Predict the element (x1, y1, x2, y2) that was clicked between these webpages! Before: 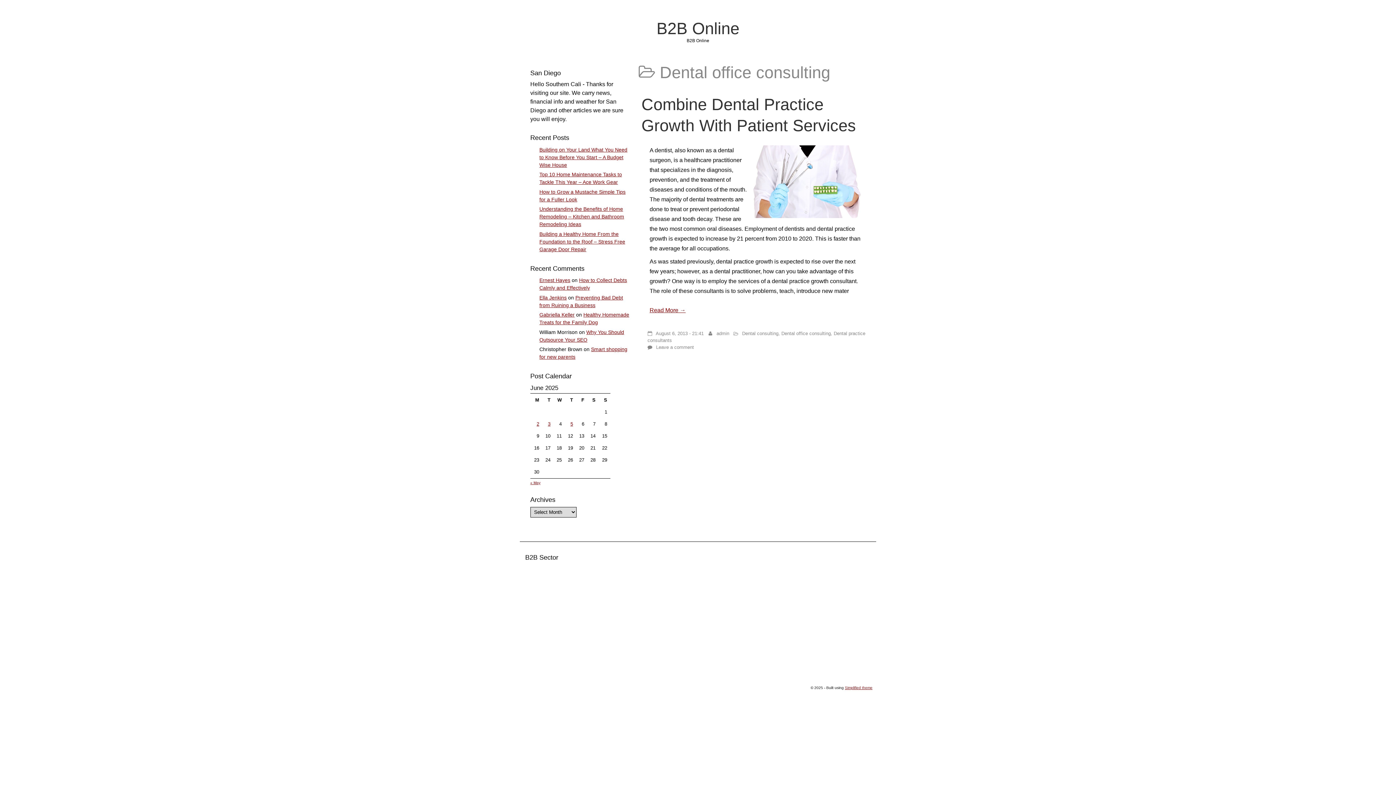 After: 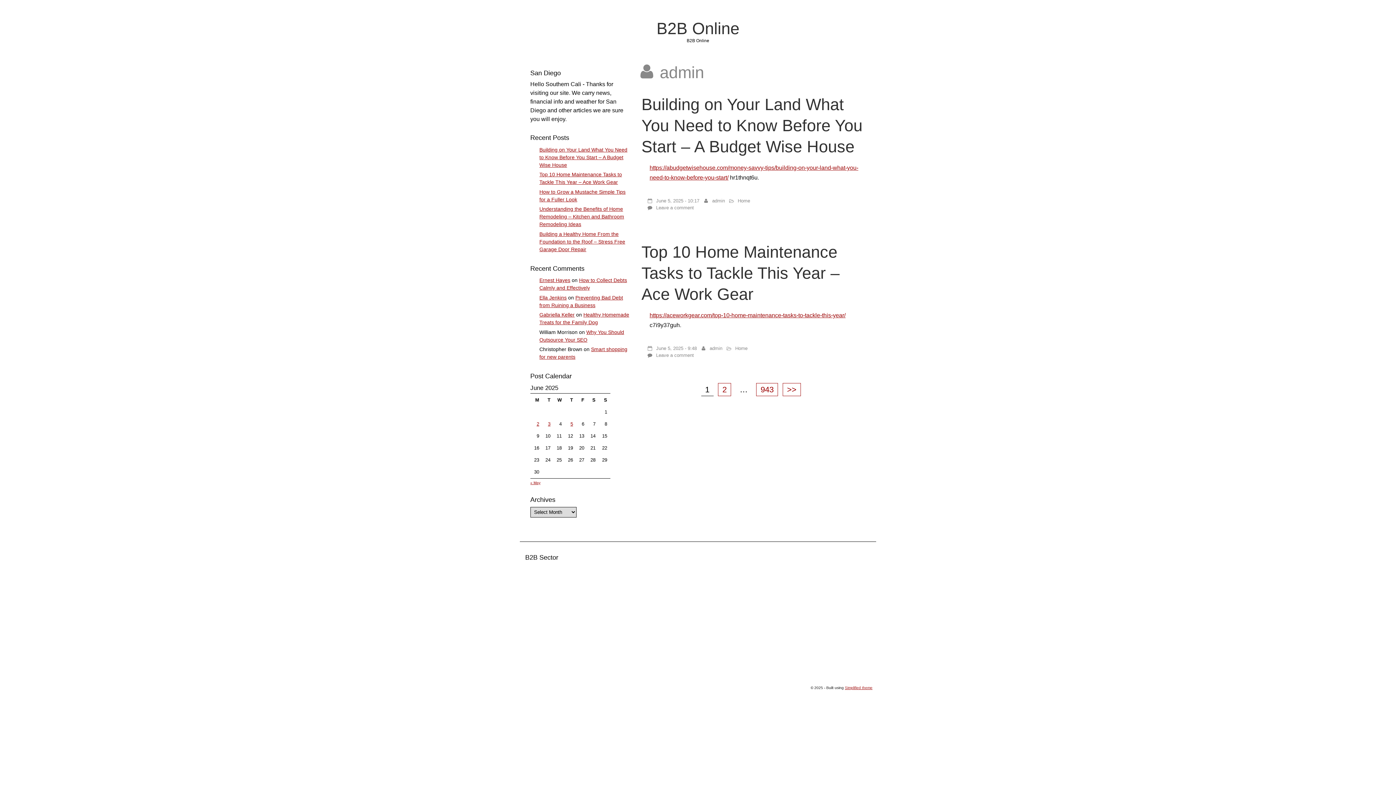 Action: bbox: (716, 330, 729, 336) label: admin